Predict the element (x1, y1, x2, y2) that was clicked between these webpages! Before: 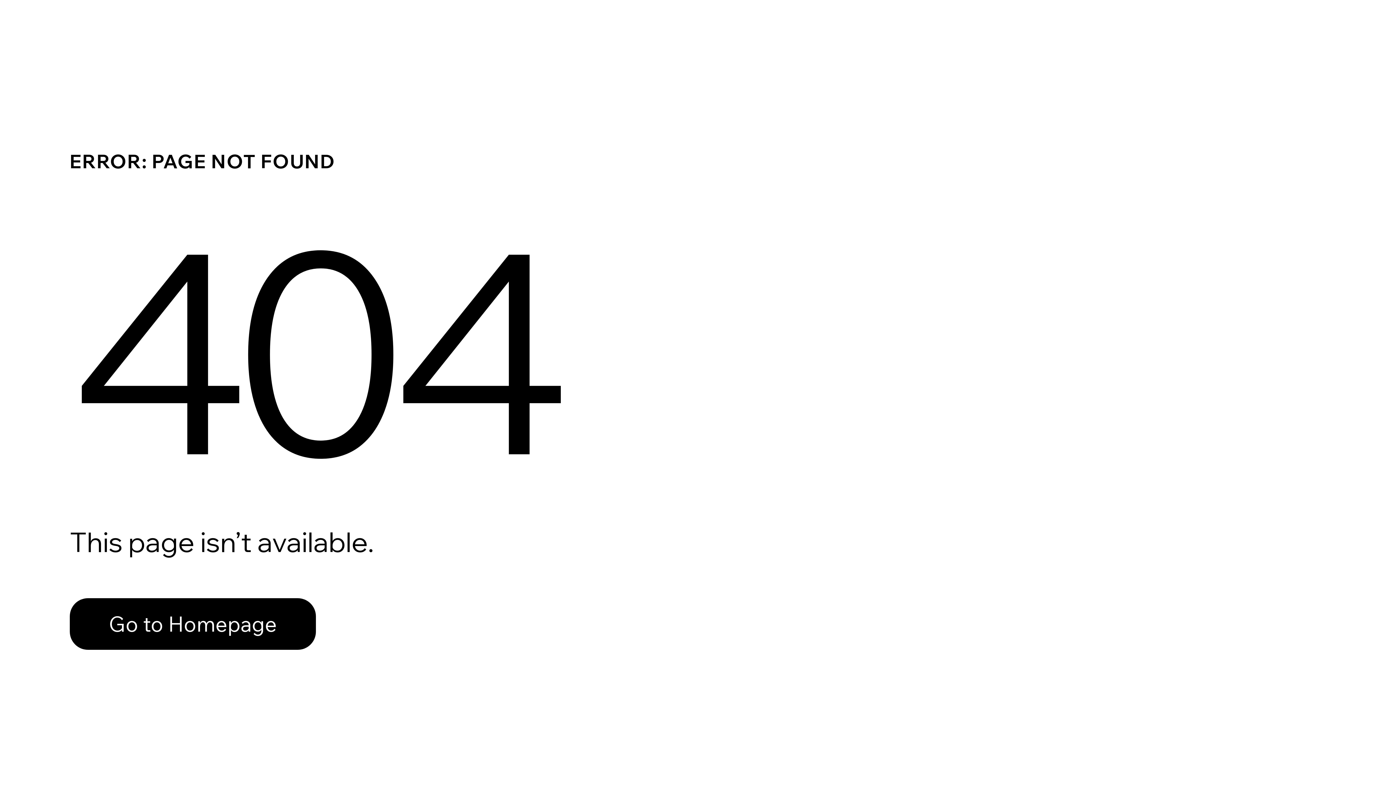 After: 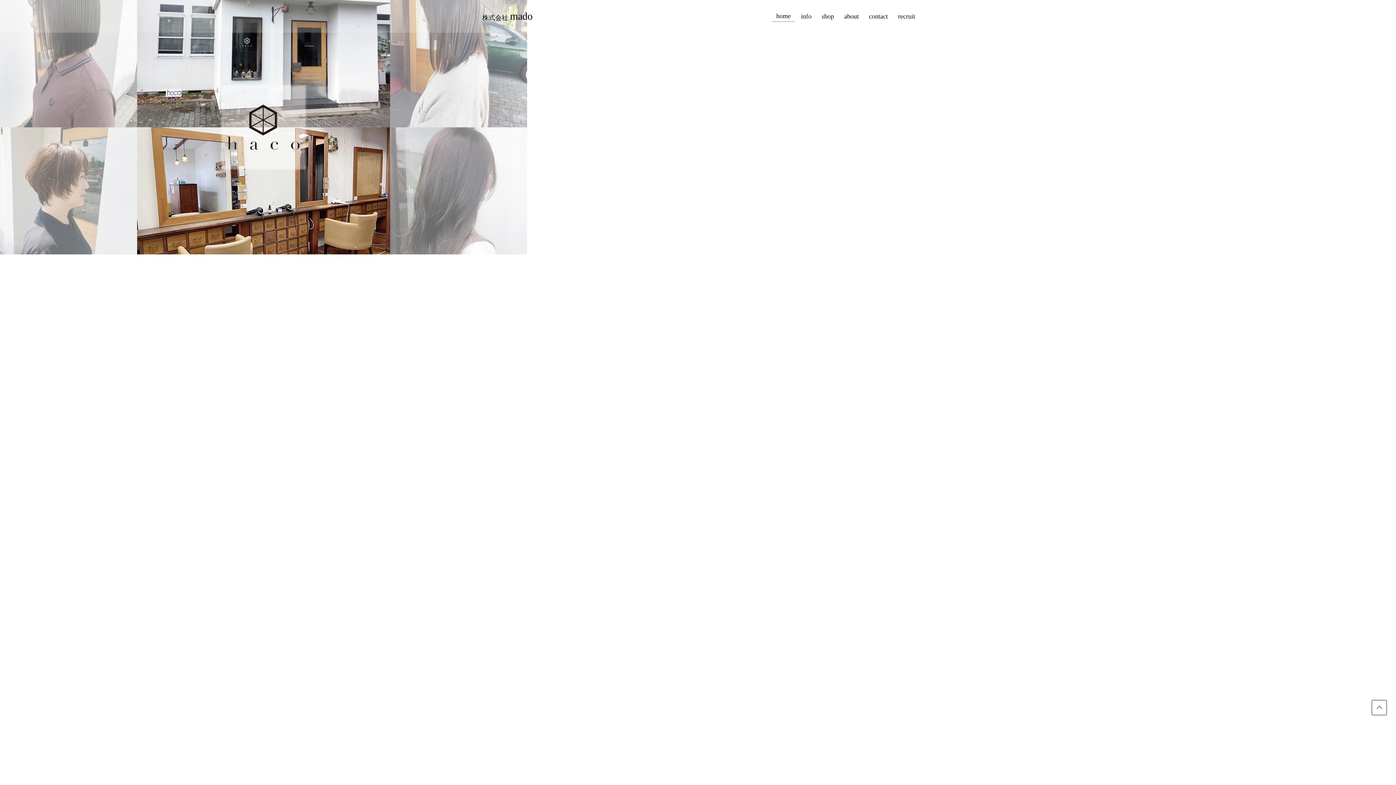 Action: label: Go to Homepage bbox: (69, 598, 316, 650)